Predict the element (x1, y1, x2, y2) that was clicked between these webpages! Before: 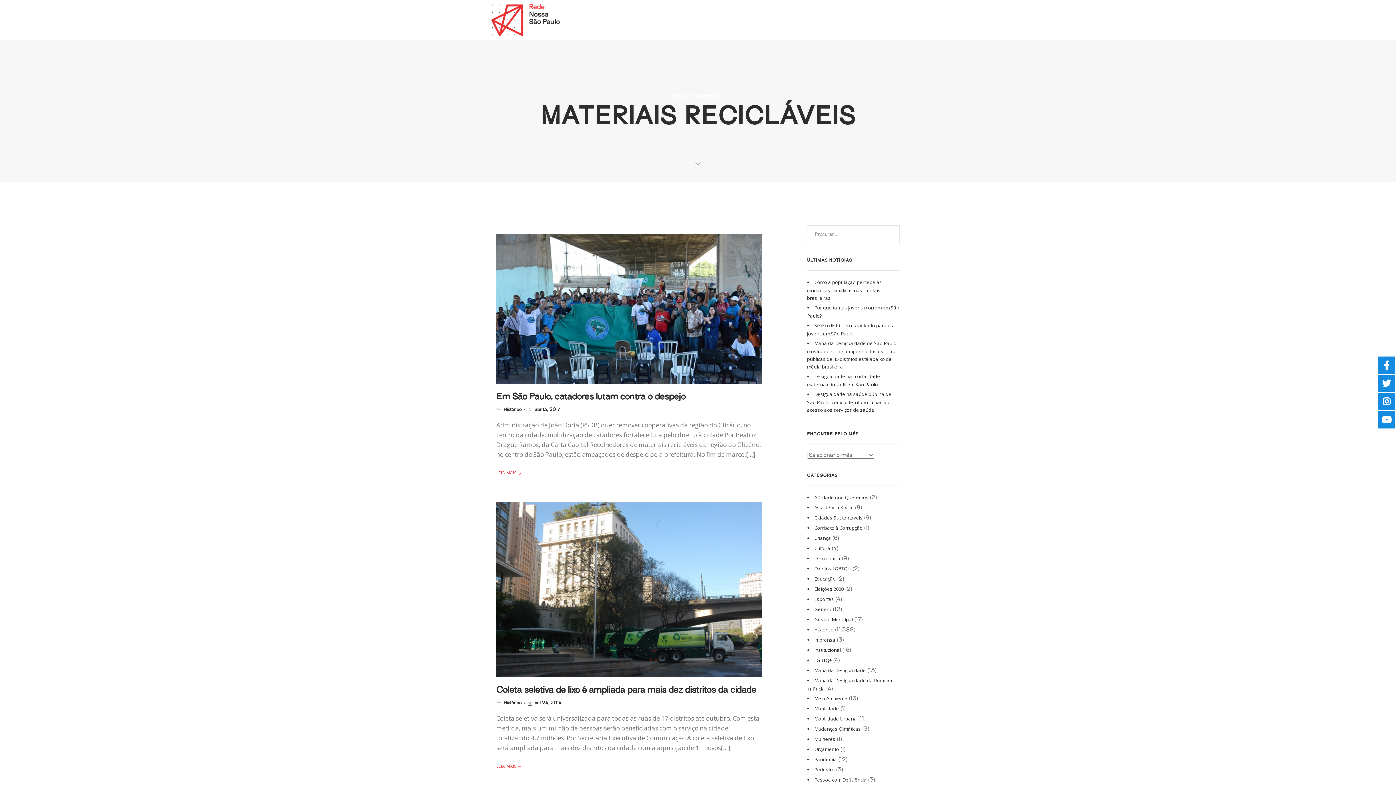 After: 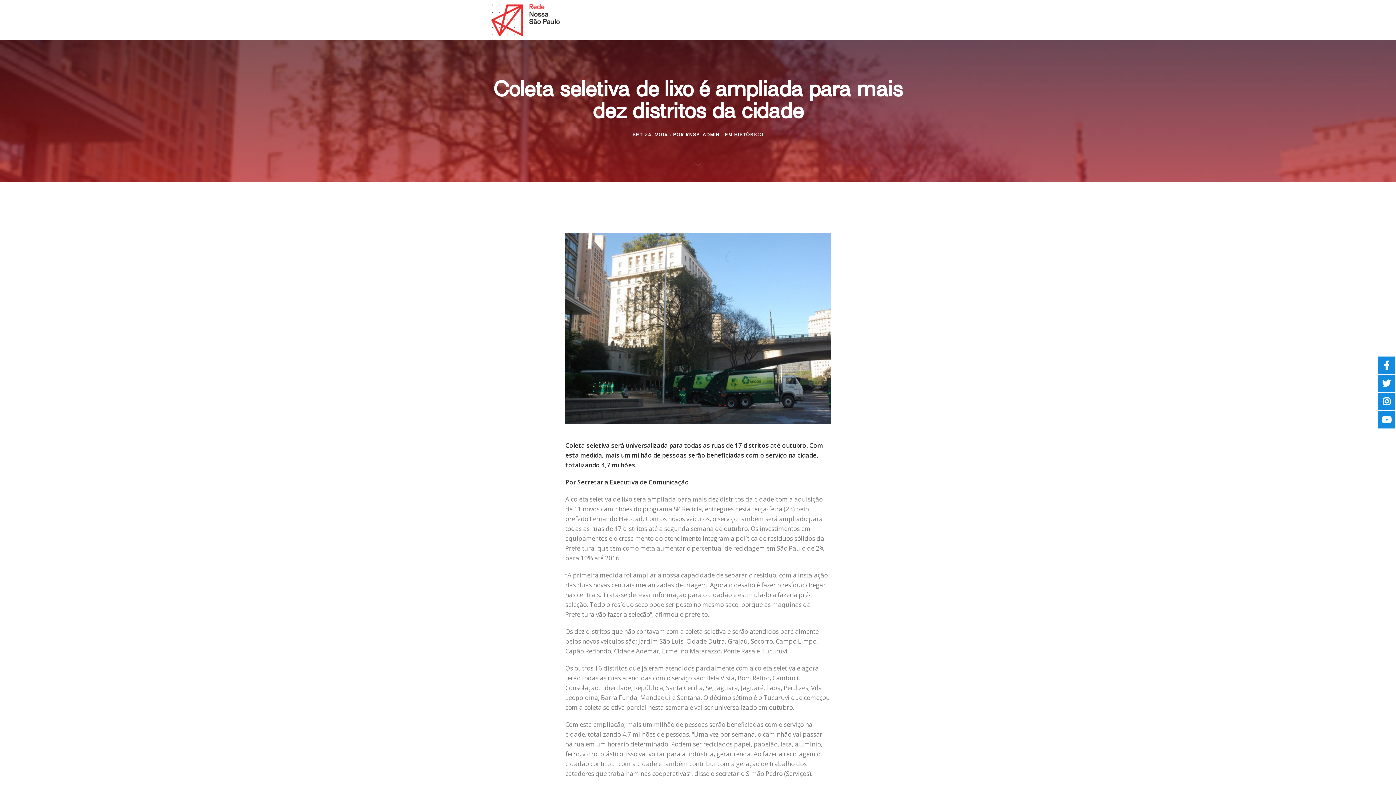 Action: bbox: (496, 587, 761, 592)